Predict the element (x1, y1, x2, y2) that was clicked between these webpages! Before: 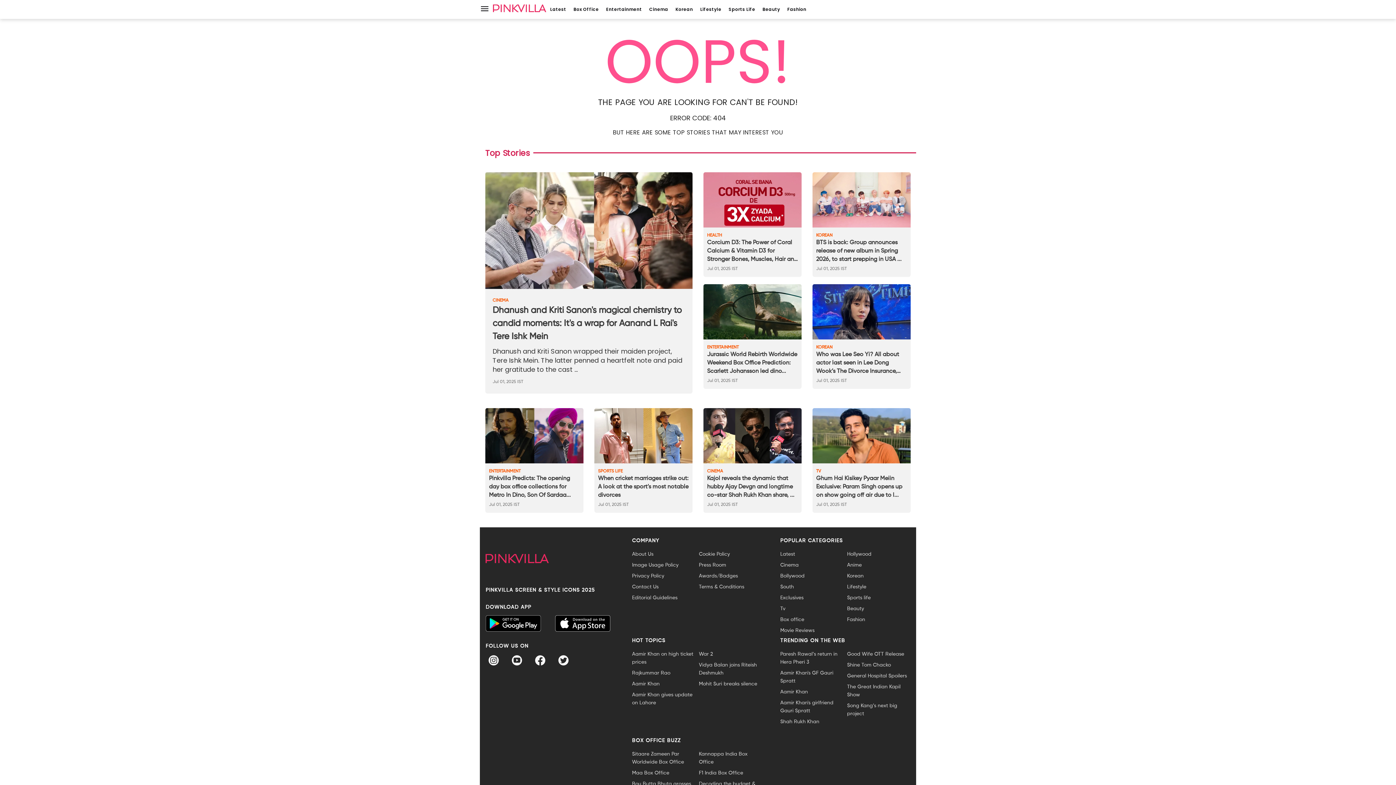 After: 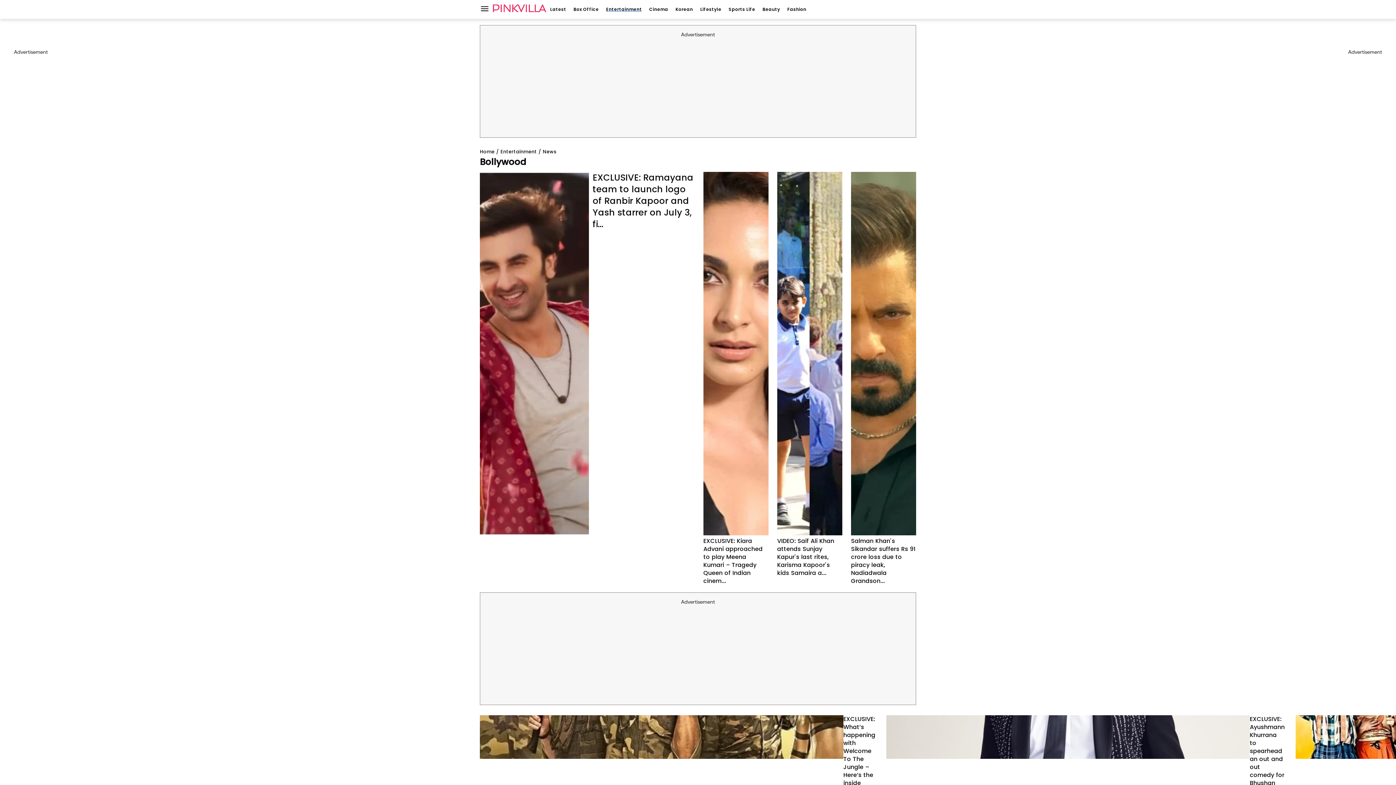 Action: bbox: (780, 572, 843, 580) label: Bollywood